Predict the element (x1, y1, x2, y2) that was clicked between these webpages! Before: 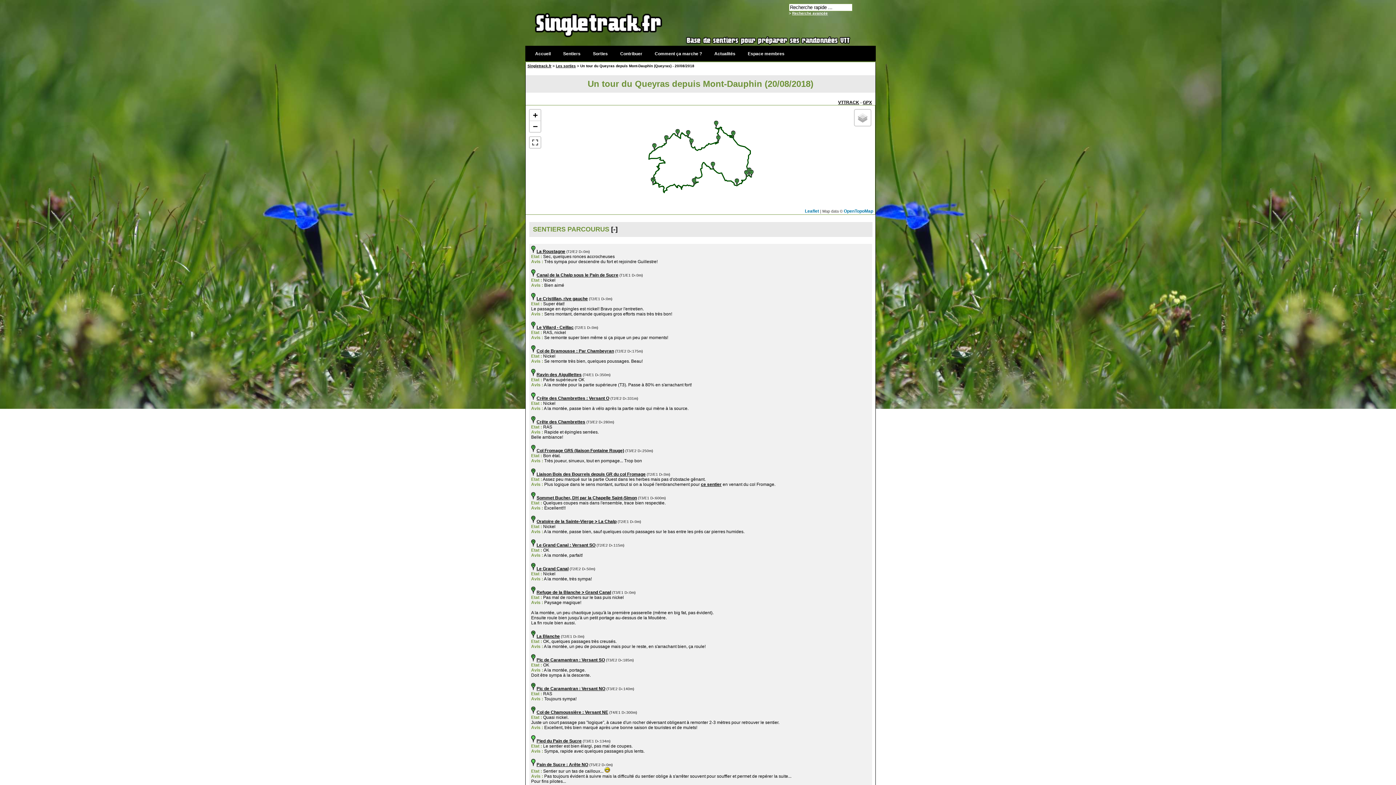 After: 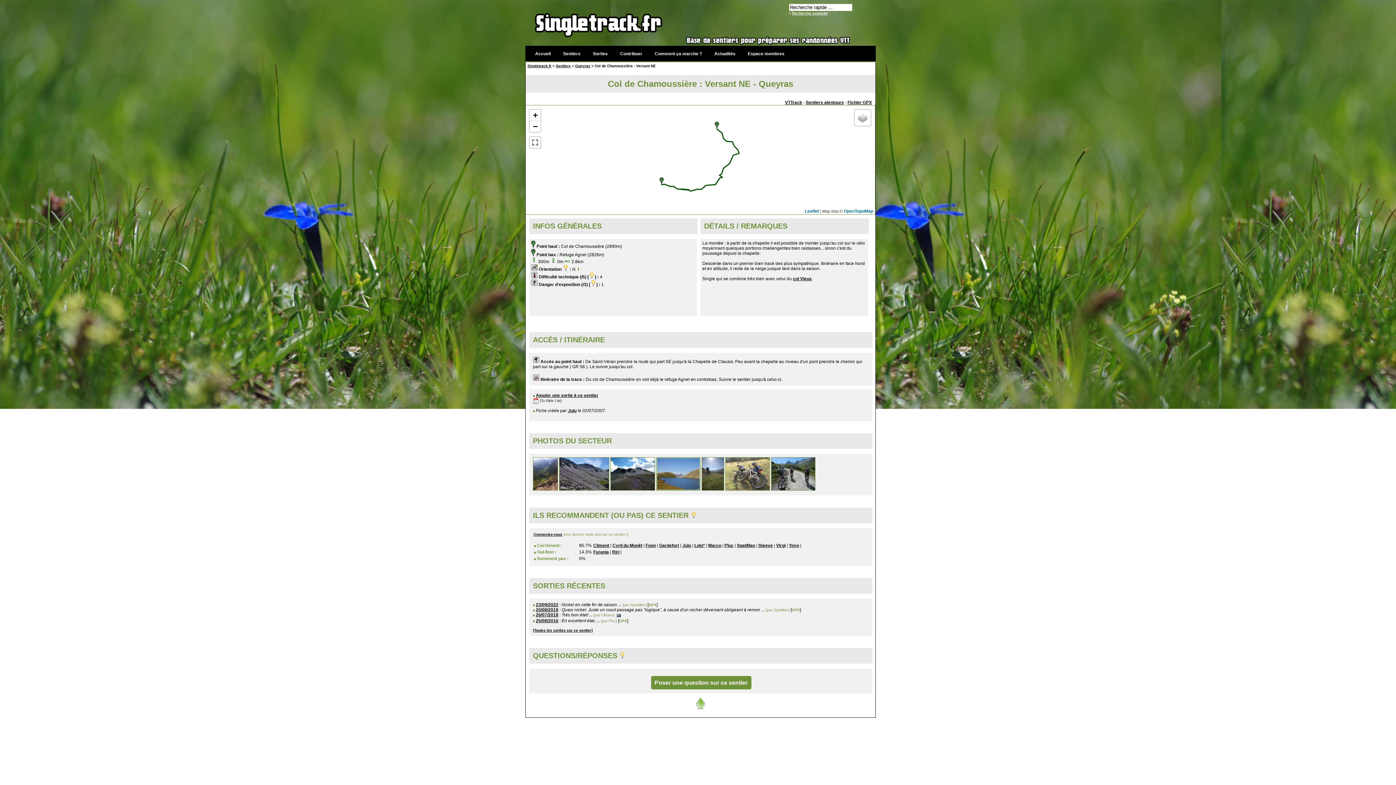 Action: label: Col de Chamoussière : Versant NE bbox: (536, 710, 608, 715)